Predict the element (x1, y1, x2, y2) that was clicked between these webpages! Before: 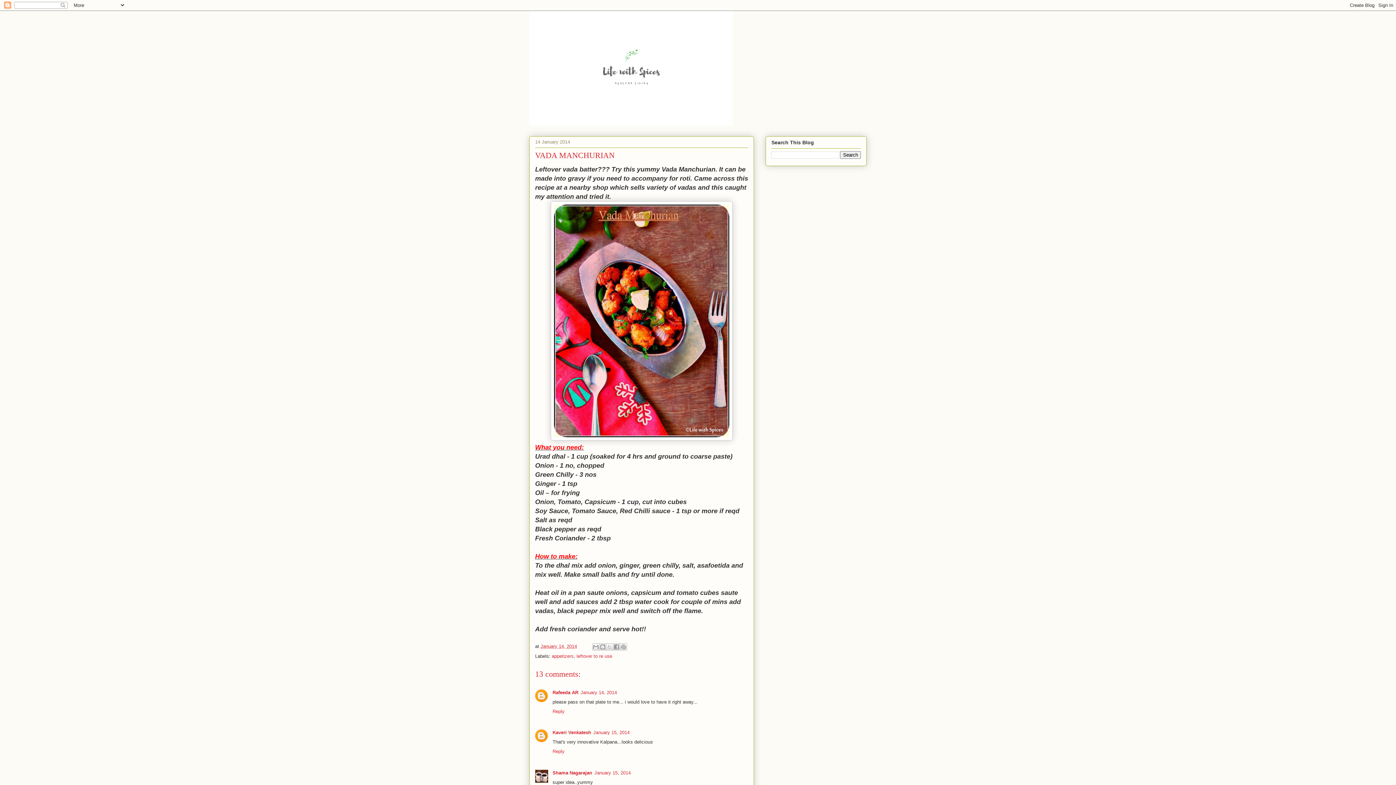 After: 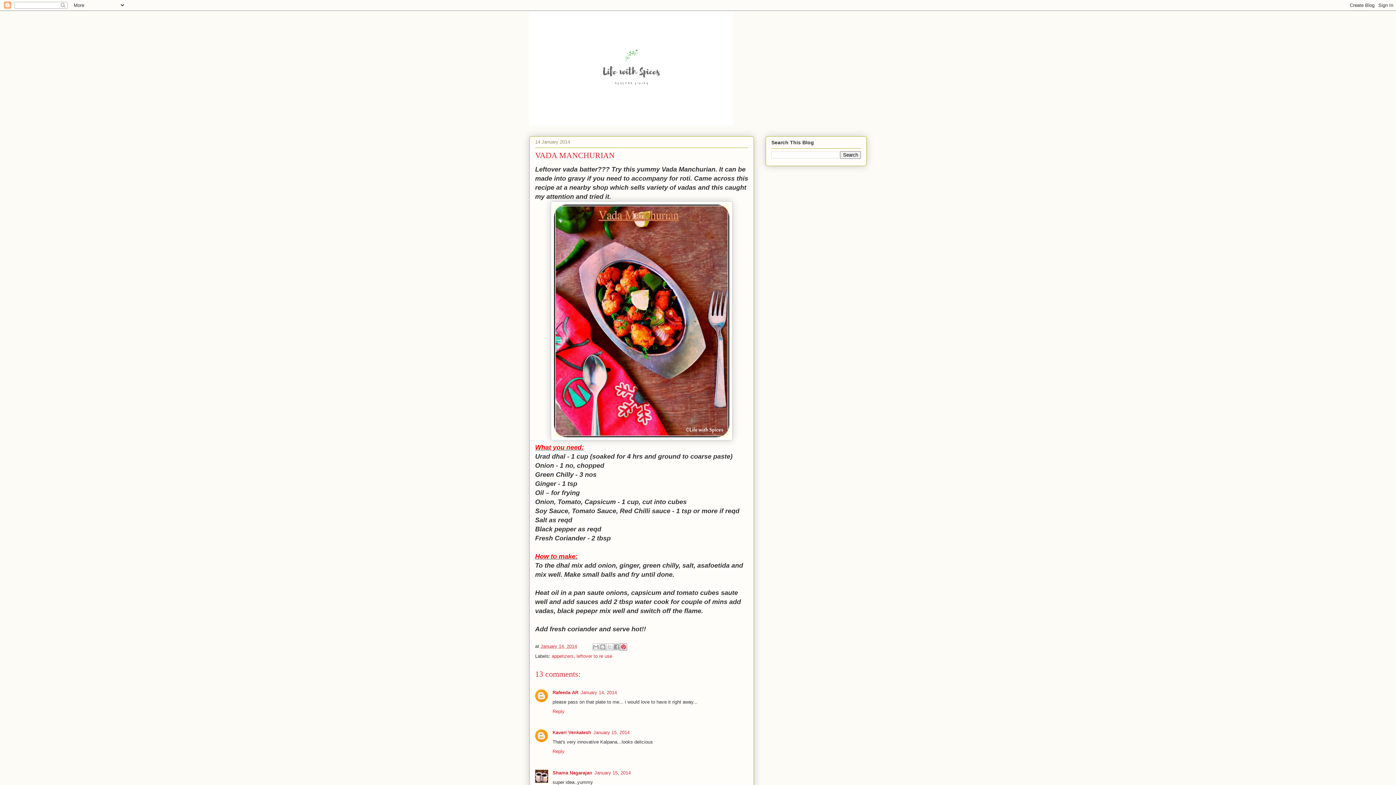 Action: bbox: (620, 643, 627, 650) label: Share to Pinterest